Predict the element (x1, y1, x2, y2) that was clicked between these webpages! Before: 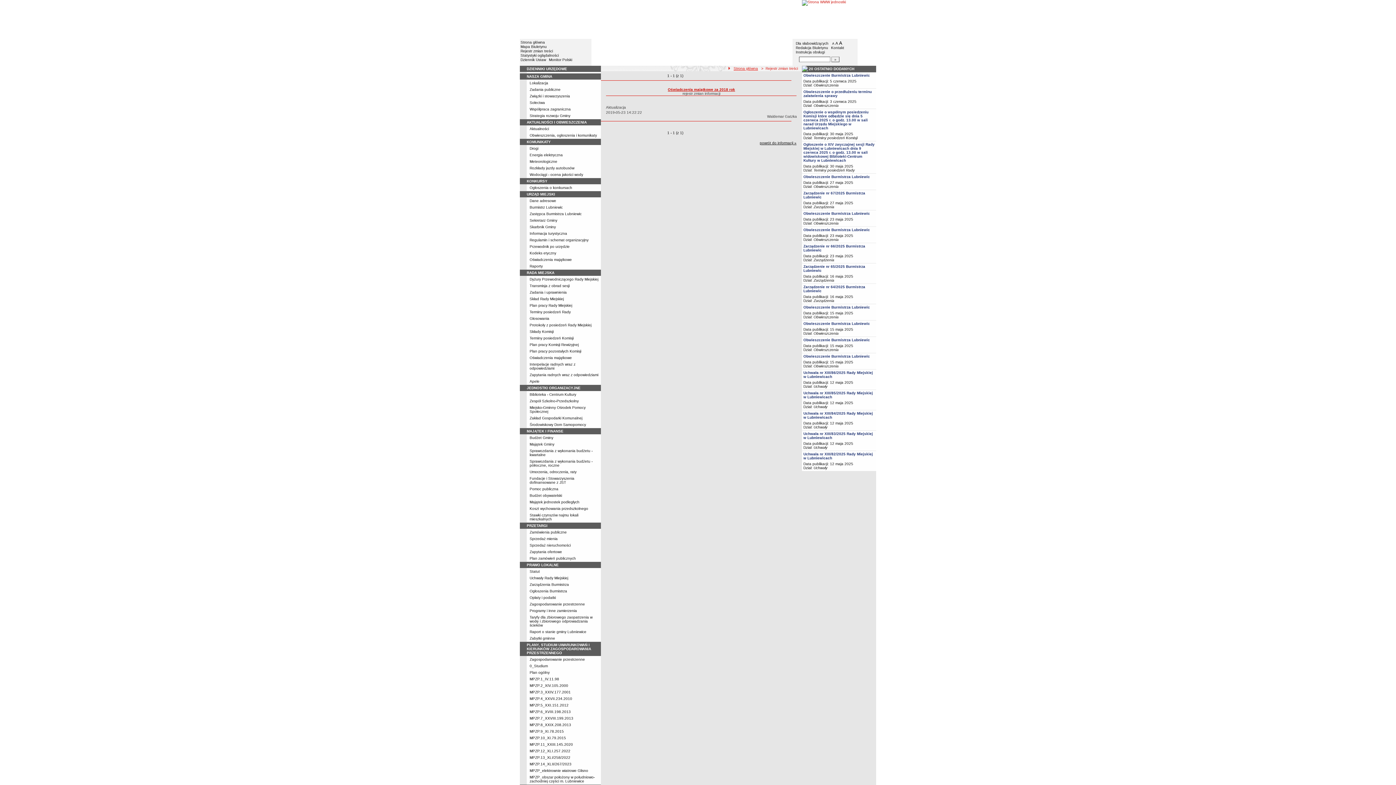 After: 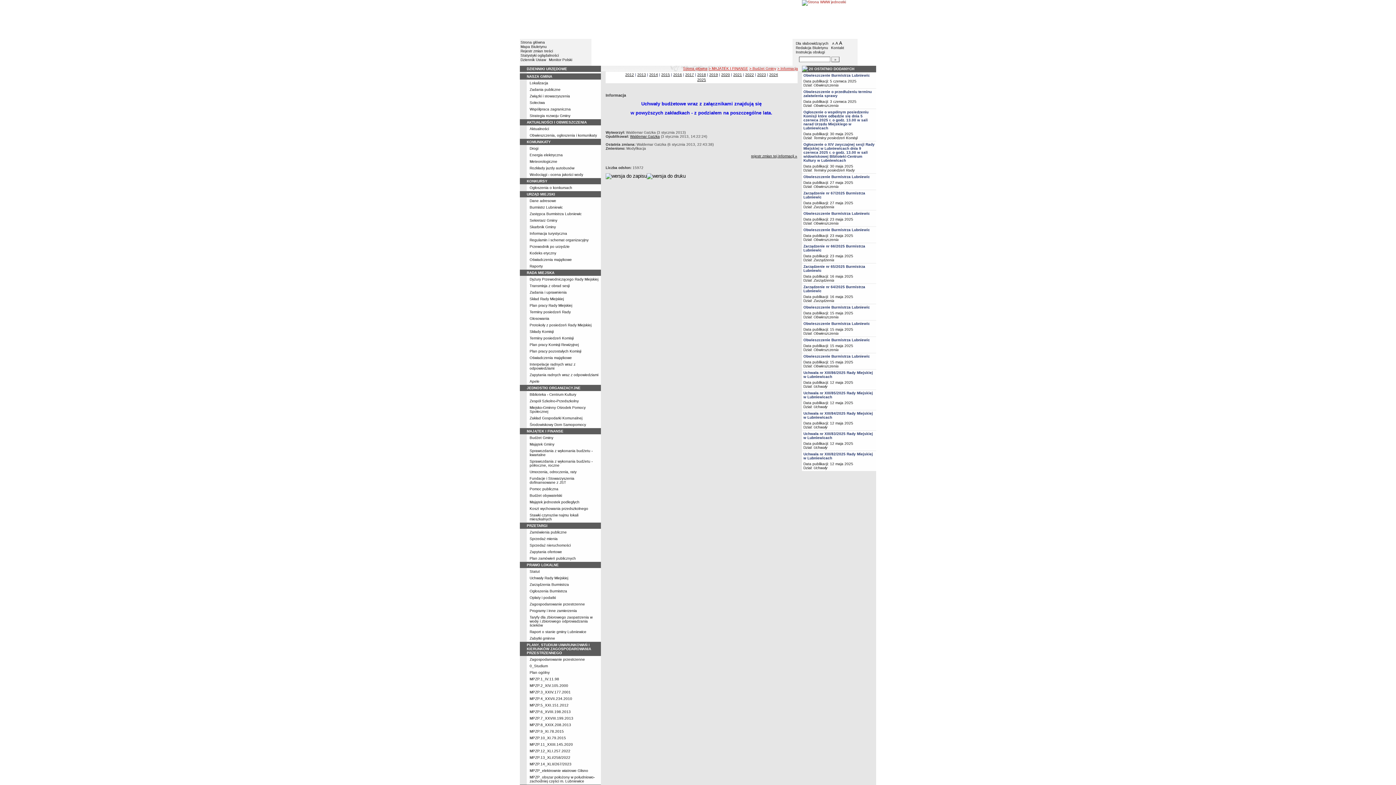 Action: bbox: (529, 436, 553, 440) label: Budżet Gminy